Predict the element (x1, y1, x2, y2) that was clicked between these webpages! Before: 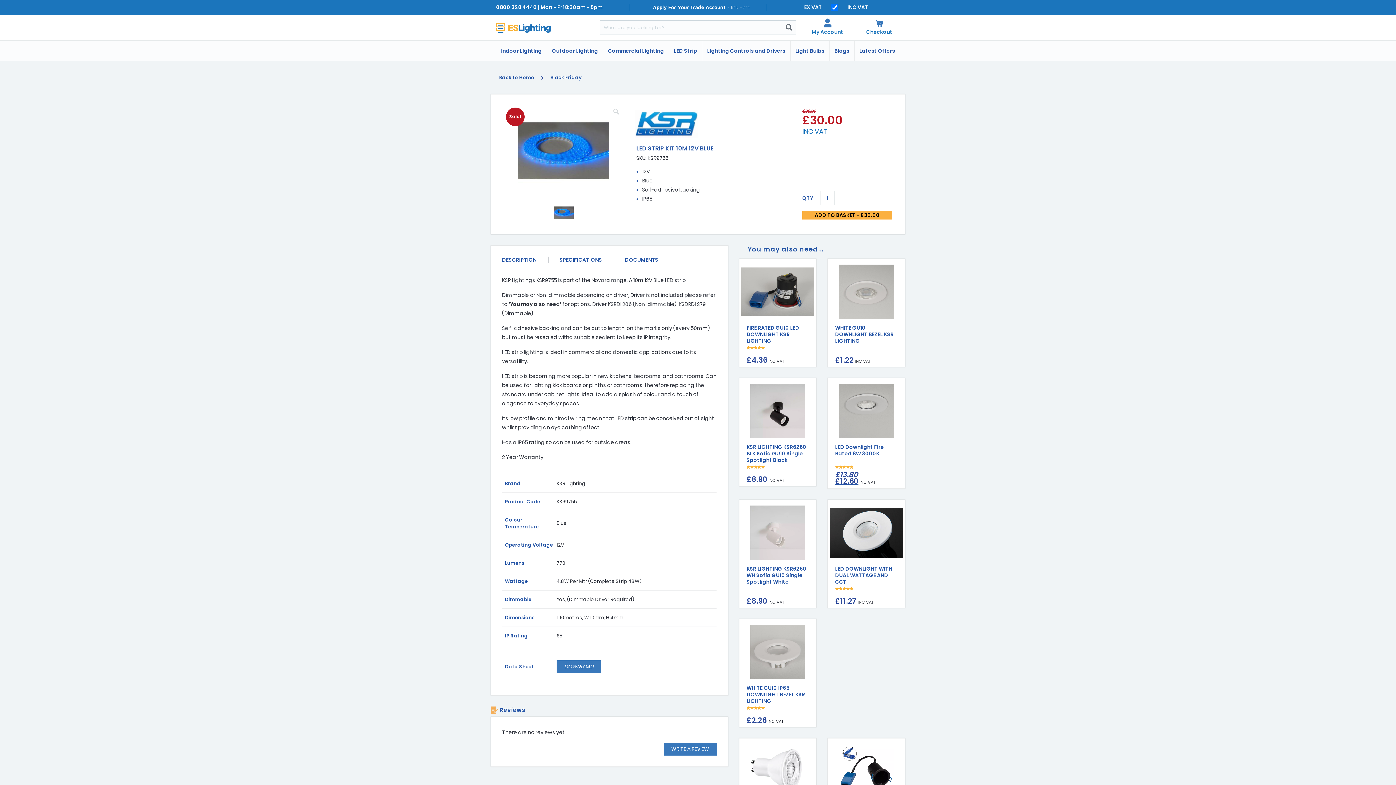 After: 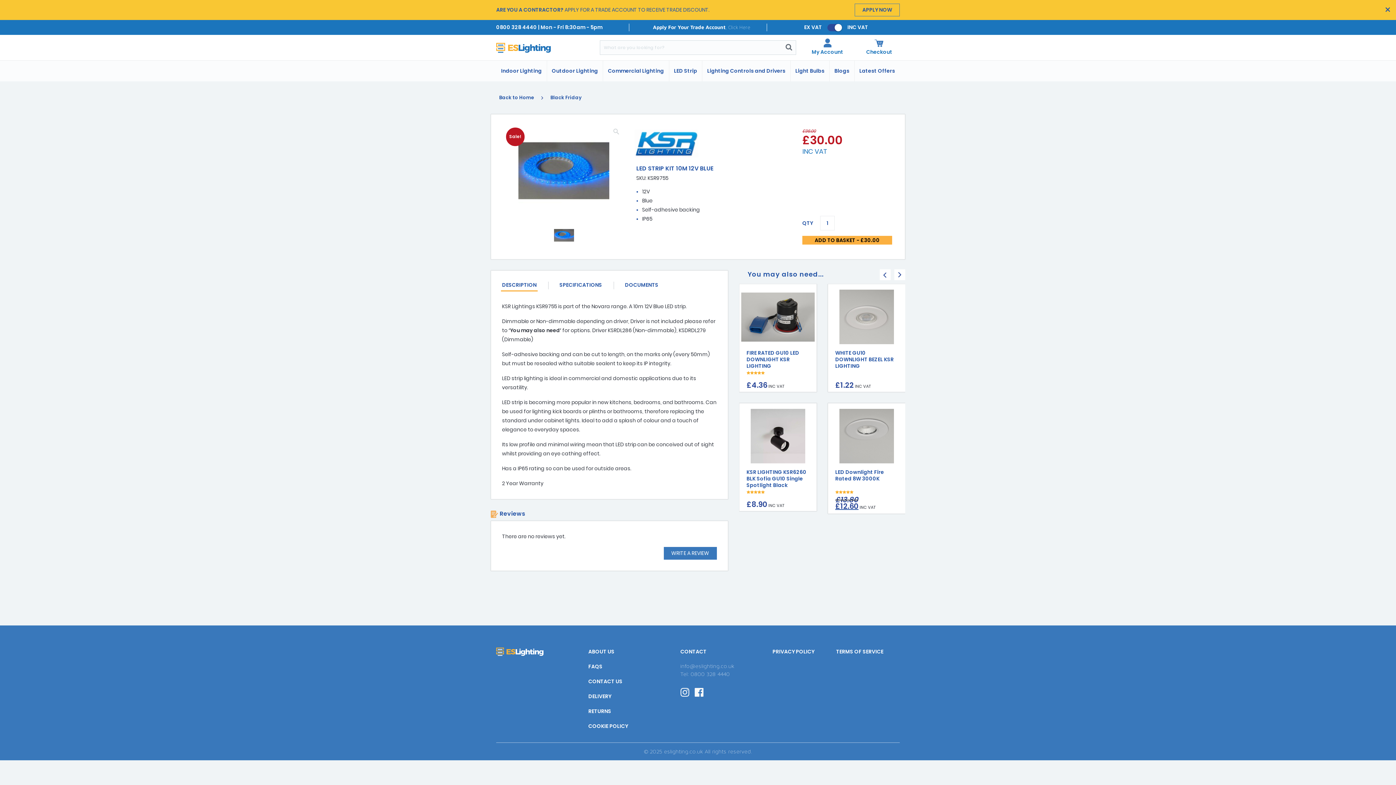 Action: label: Light Bulbs bbox: (790, 44, 829, 57)